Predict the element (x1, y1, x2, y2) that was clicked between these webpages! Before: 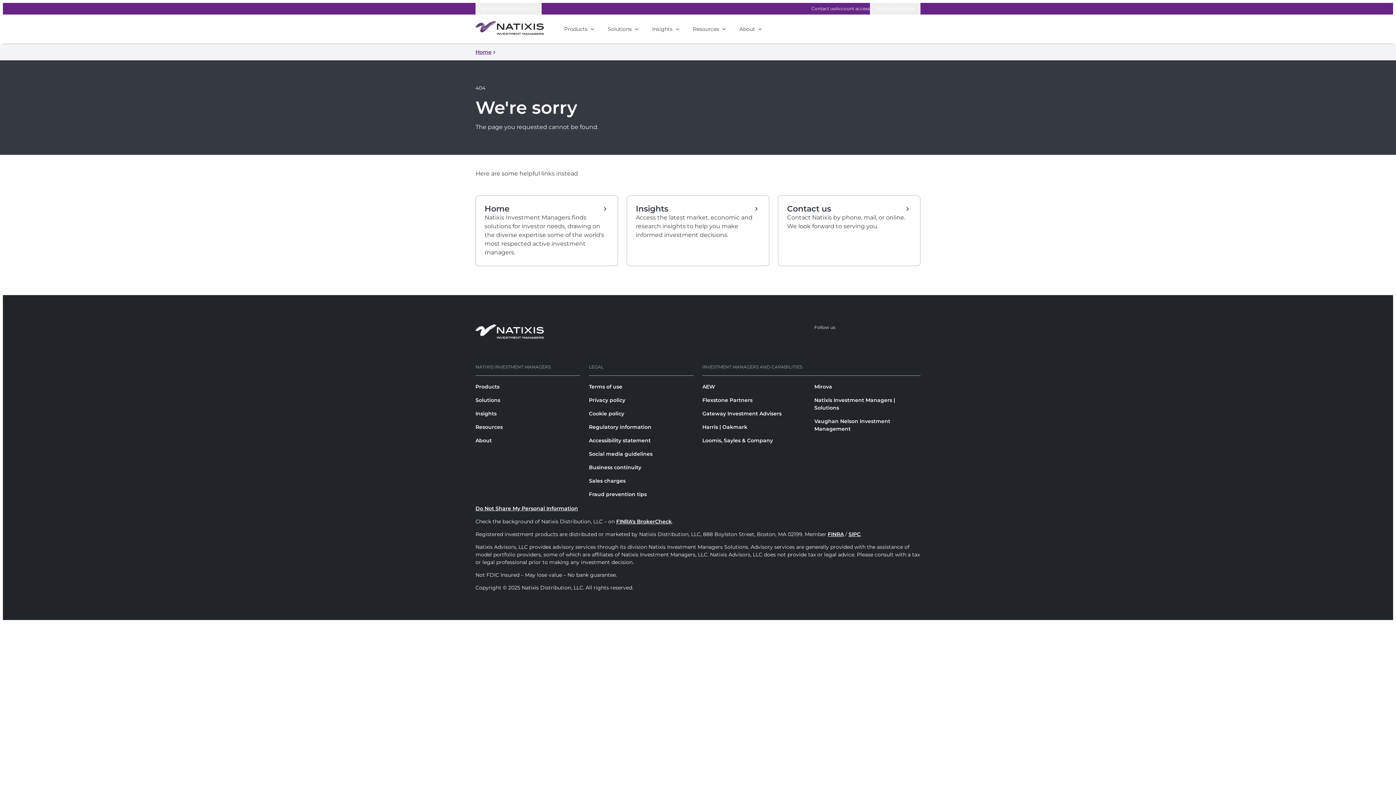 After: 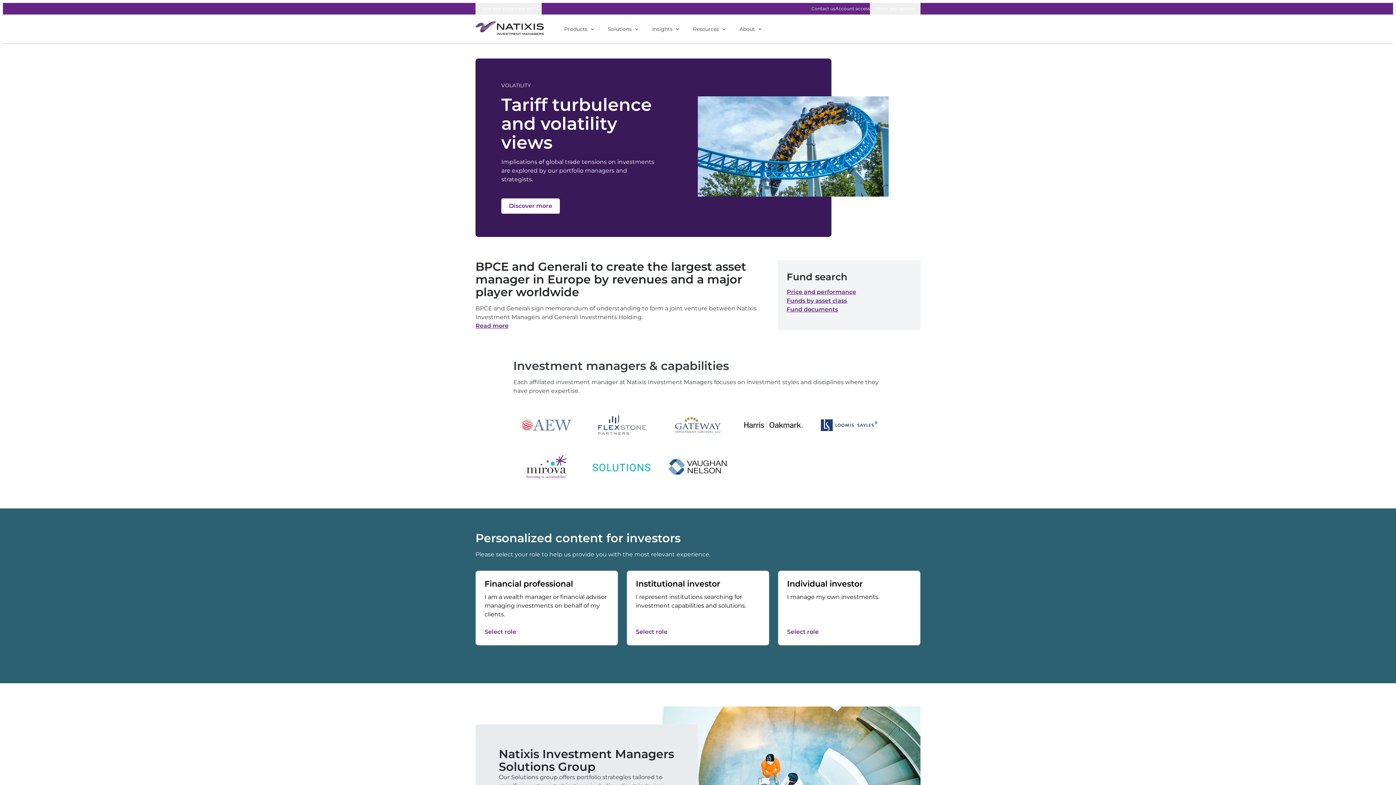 Action: bbox: (475, 20, 544, 35)